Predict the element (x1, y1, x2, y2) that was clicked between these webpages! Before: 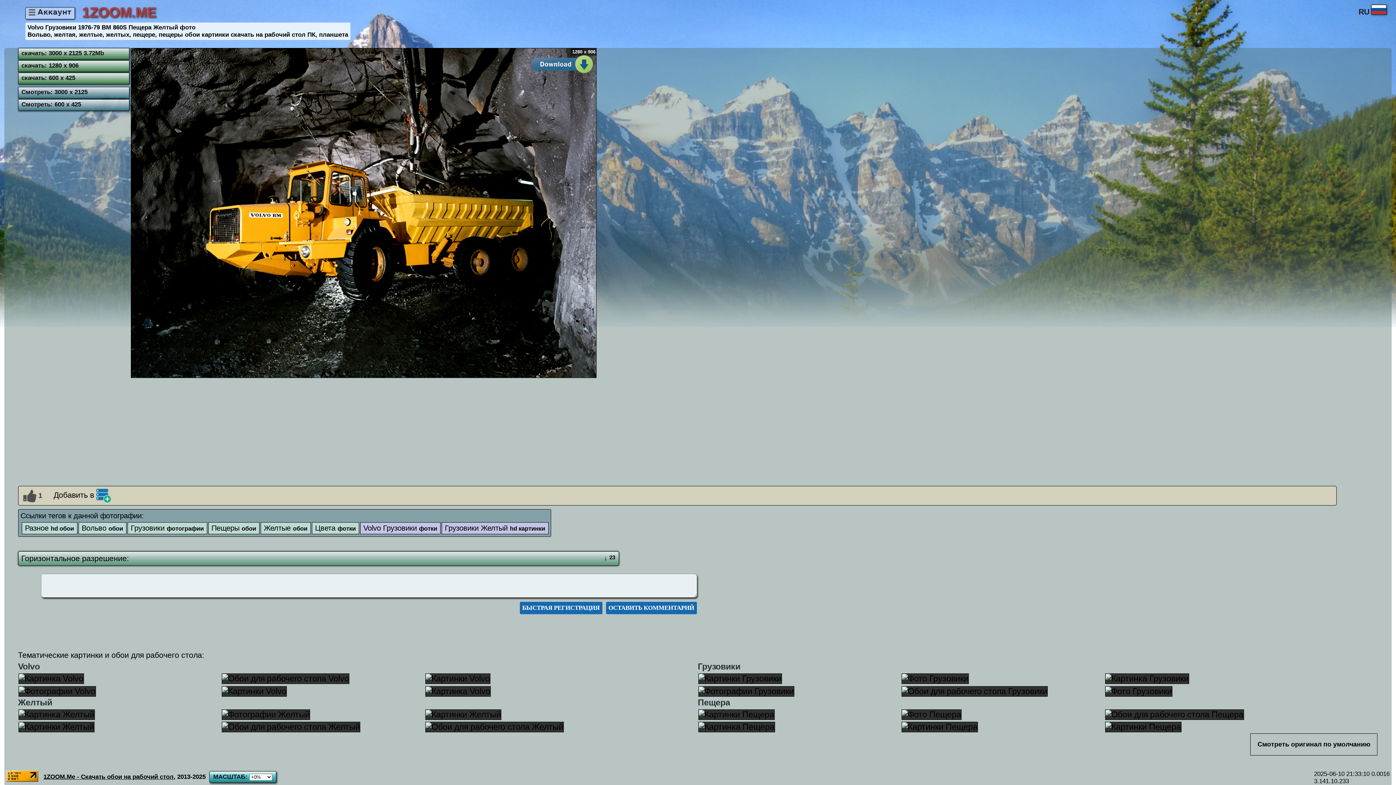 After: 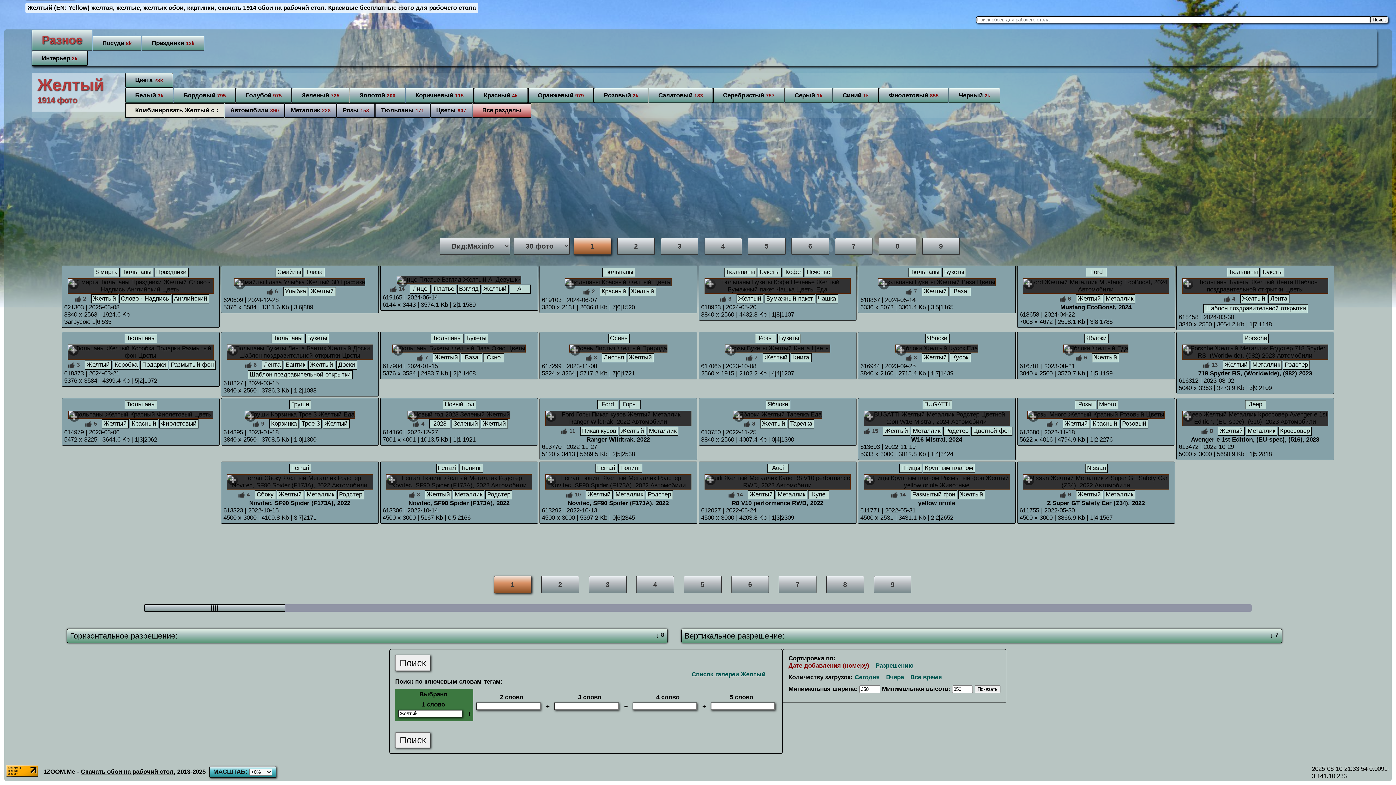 Action: bbox: (260, 522, 310, 534) label: Желтые обои